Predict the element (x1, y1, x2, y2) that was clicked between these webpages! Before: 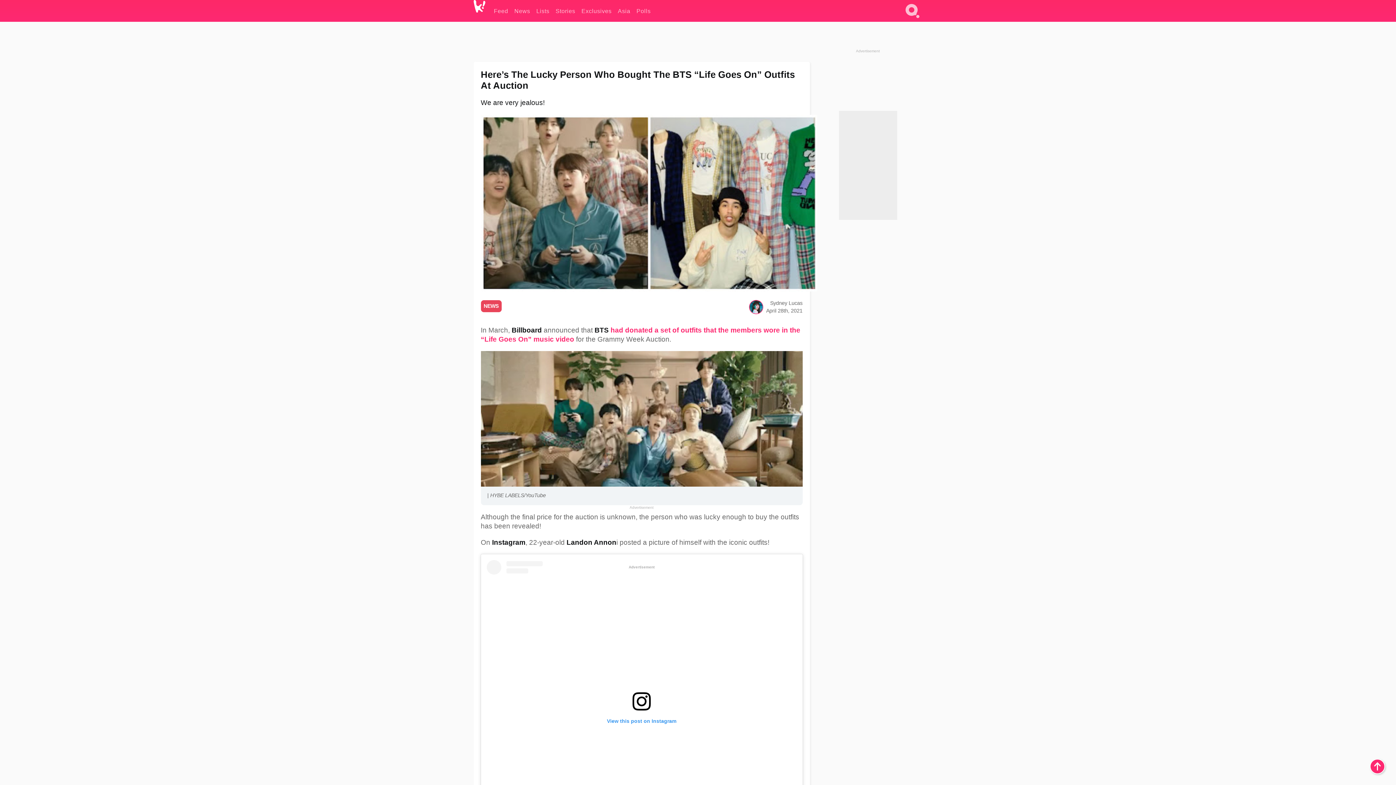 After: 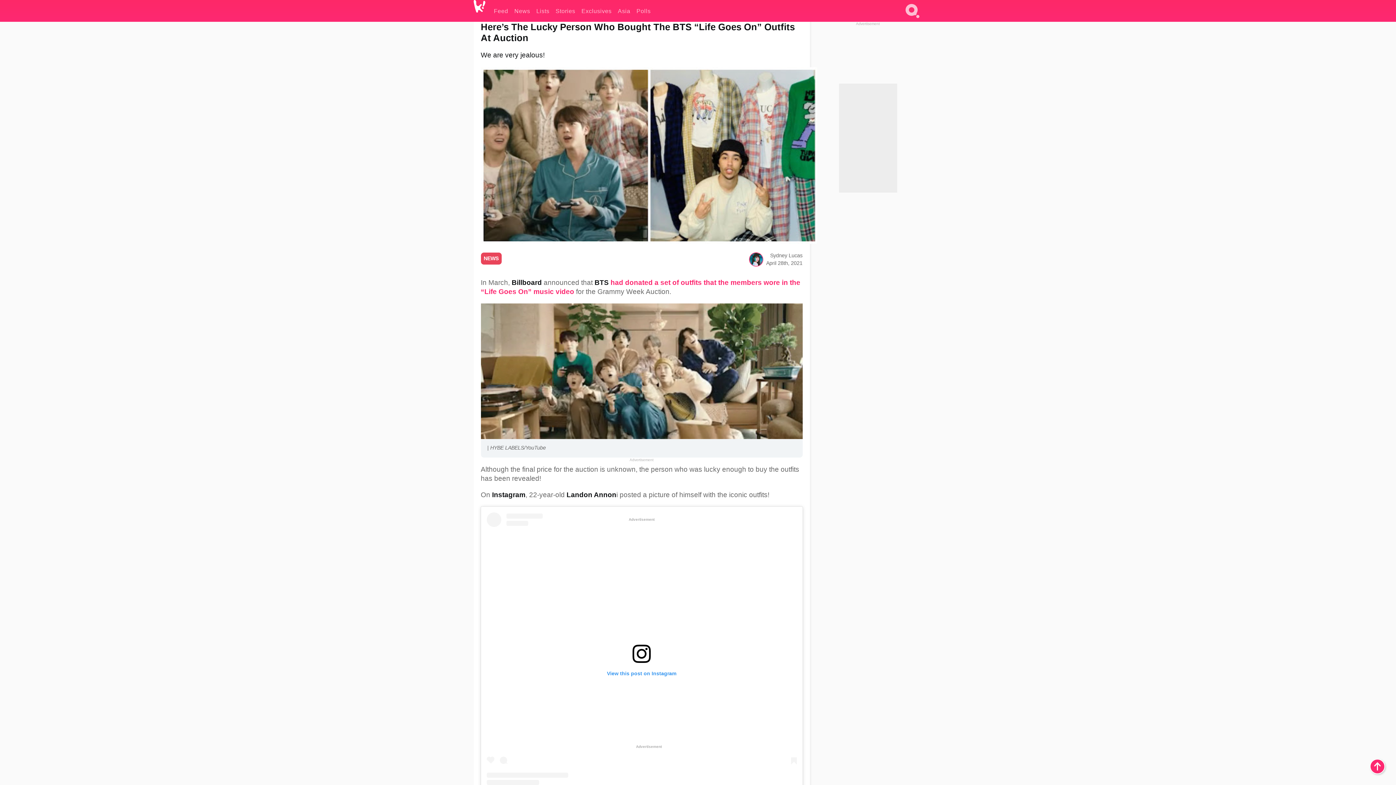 Action: bbox: (486, 560, 796, 833) label: View this post on Instagram